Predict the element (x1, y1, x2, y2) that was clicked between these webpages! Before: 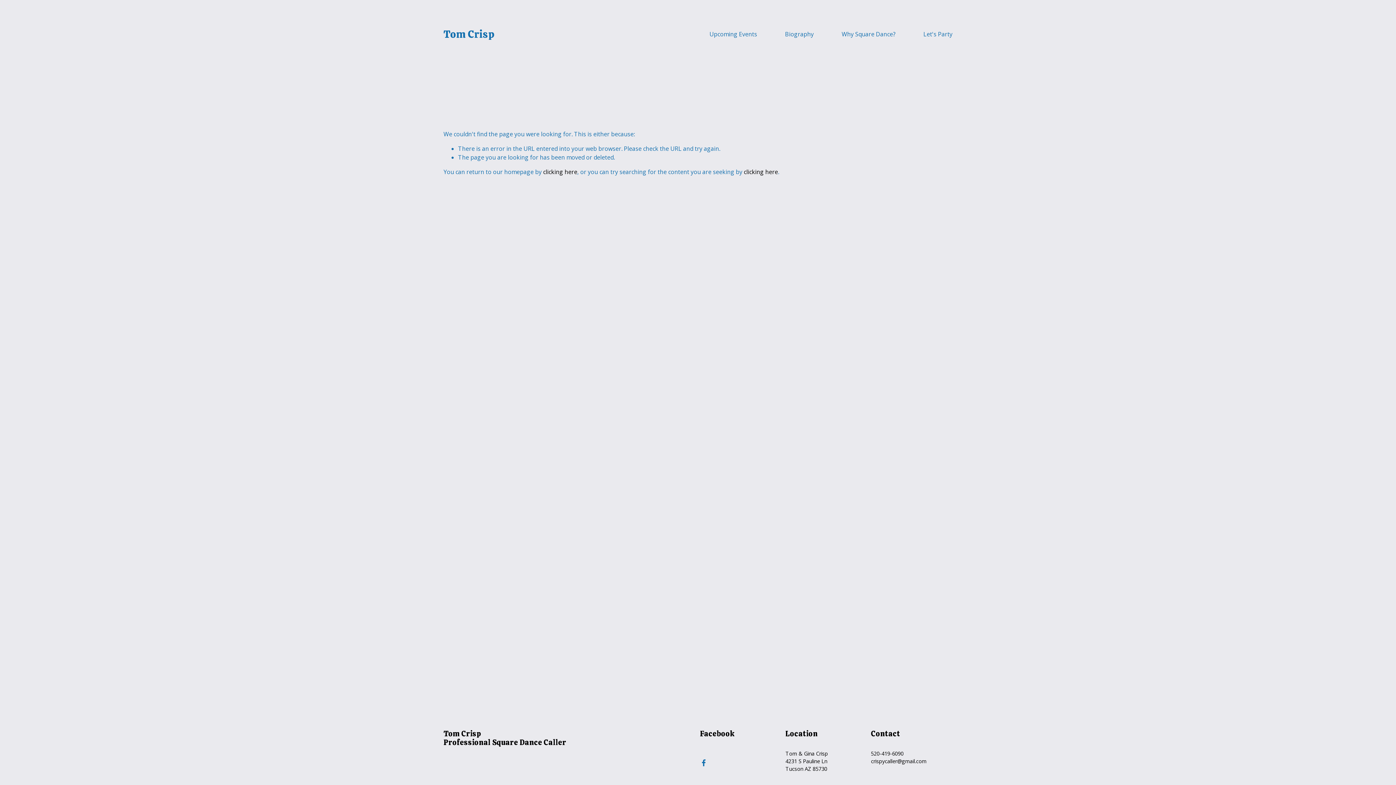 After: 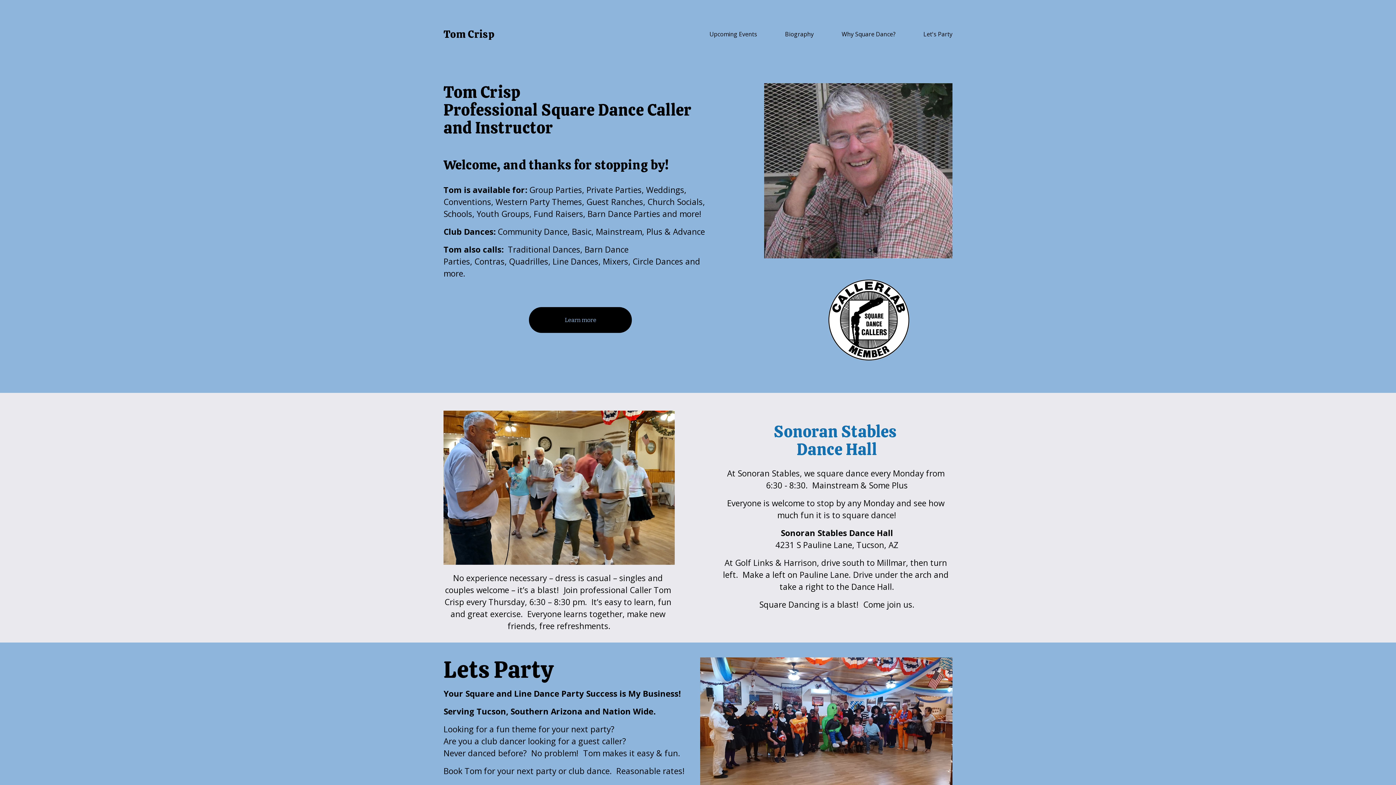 Action: bbox: (543, 168, 577, 176) label: clicking here